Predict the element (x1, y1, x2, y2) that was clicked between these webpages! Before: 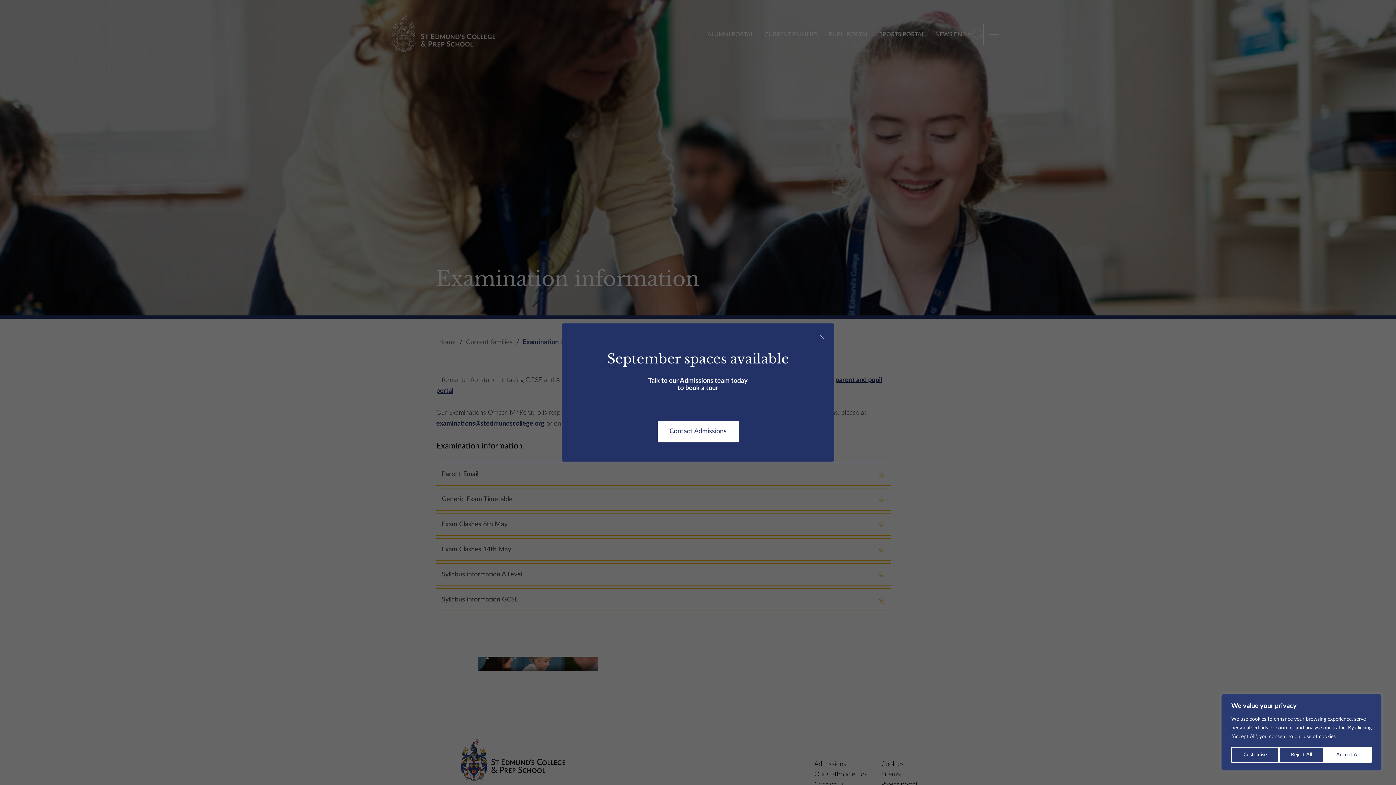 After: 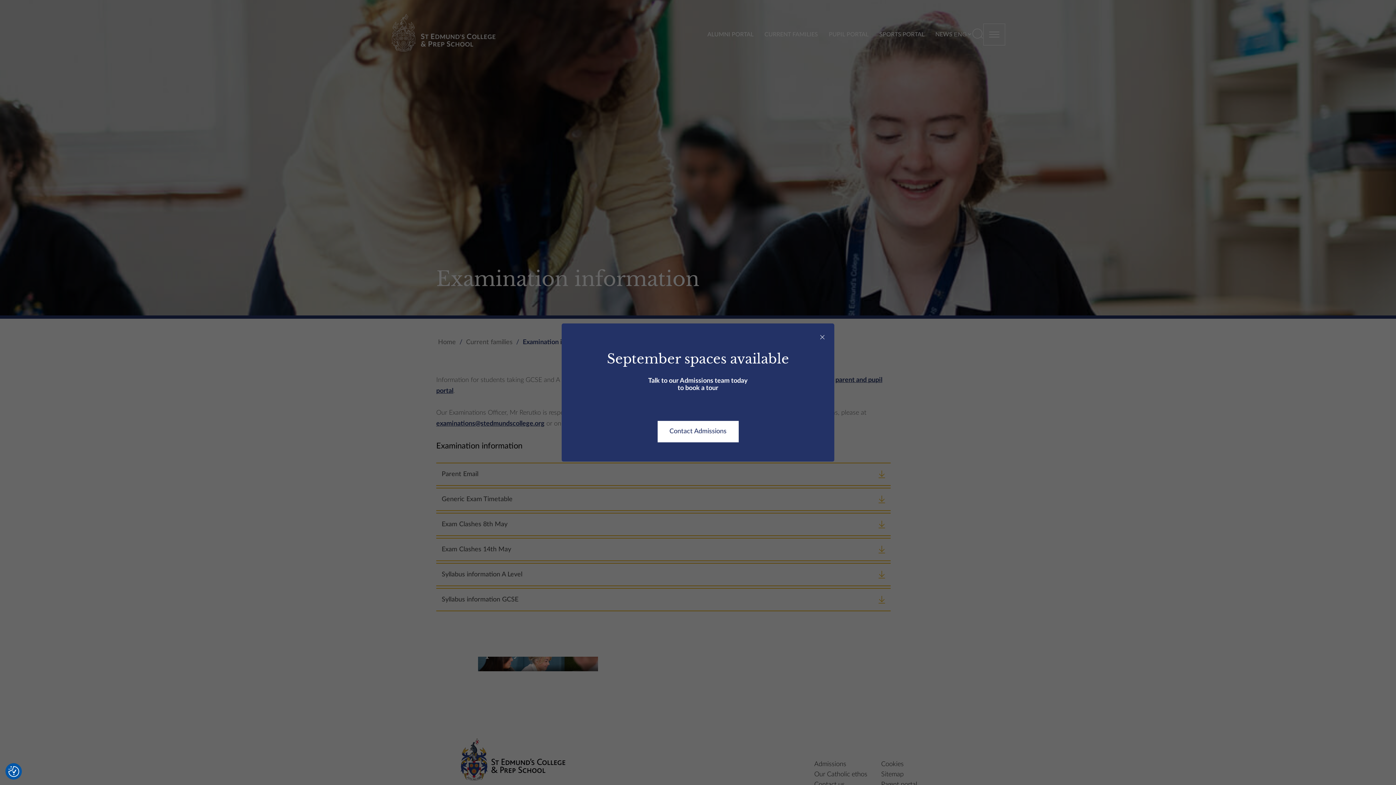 Action: bbox: (1279, 747, 1324, 763) label: Reject All